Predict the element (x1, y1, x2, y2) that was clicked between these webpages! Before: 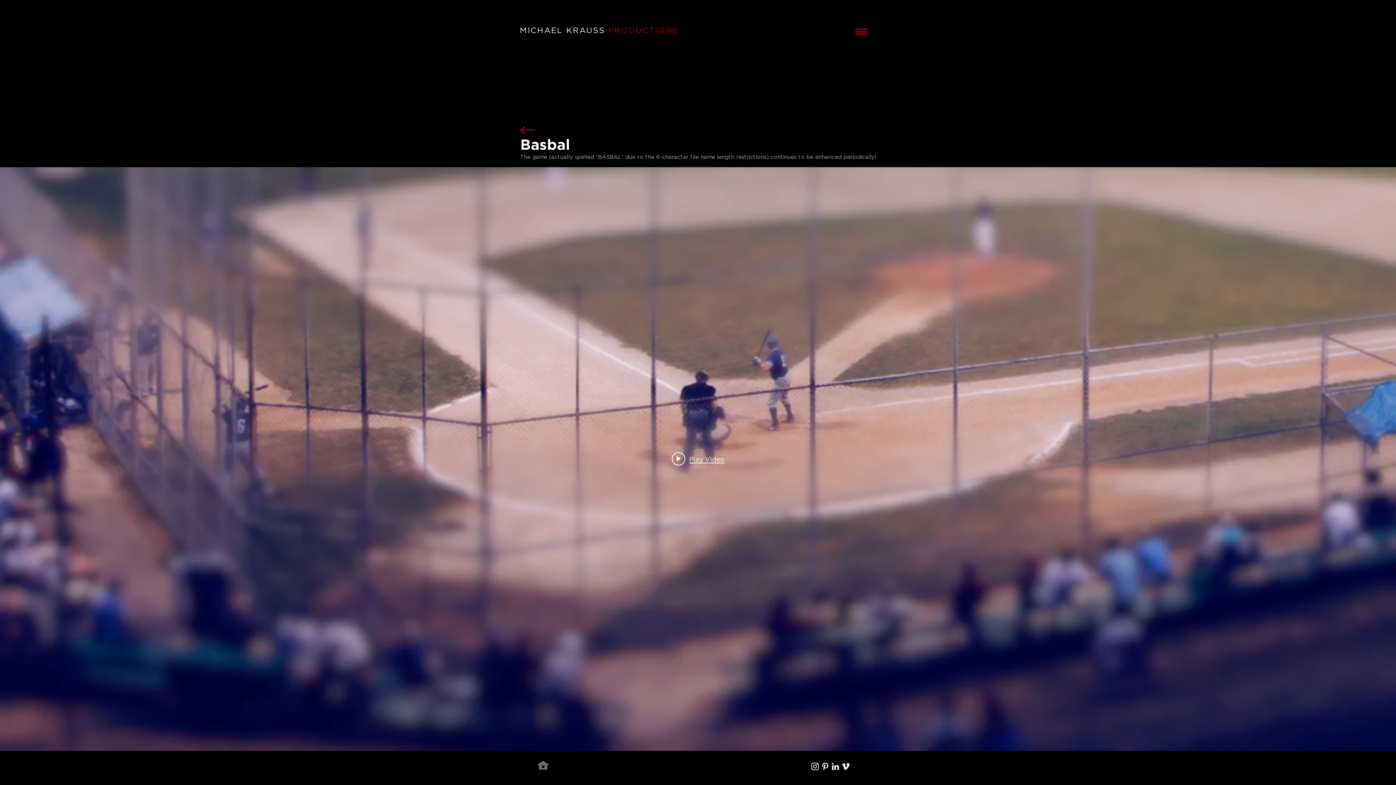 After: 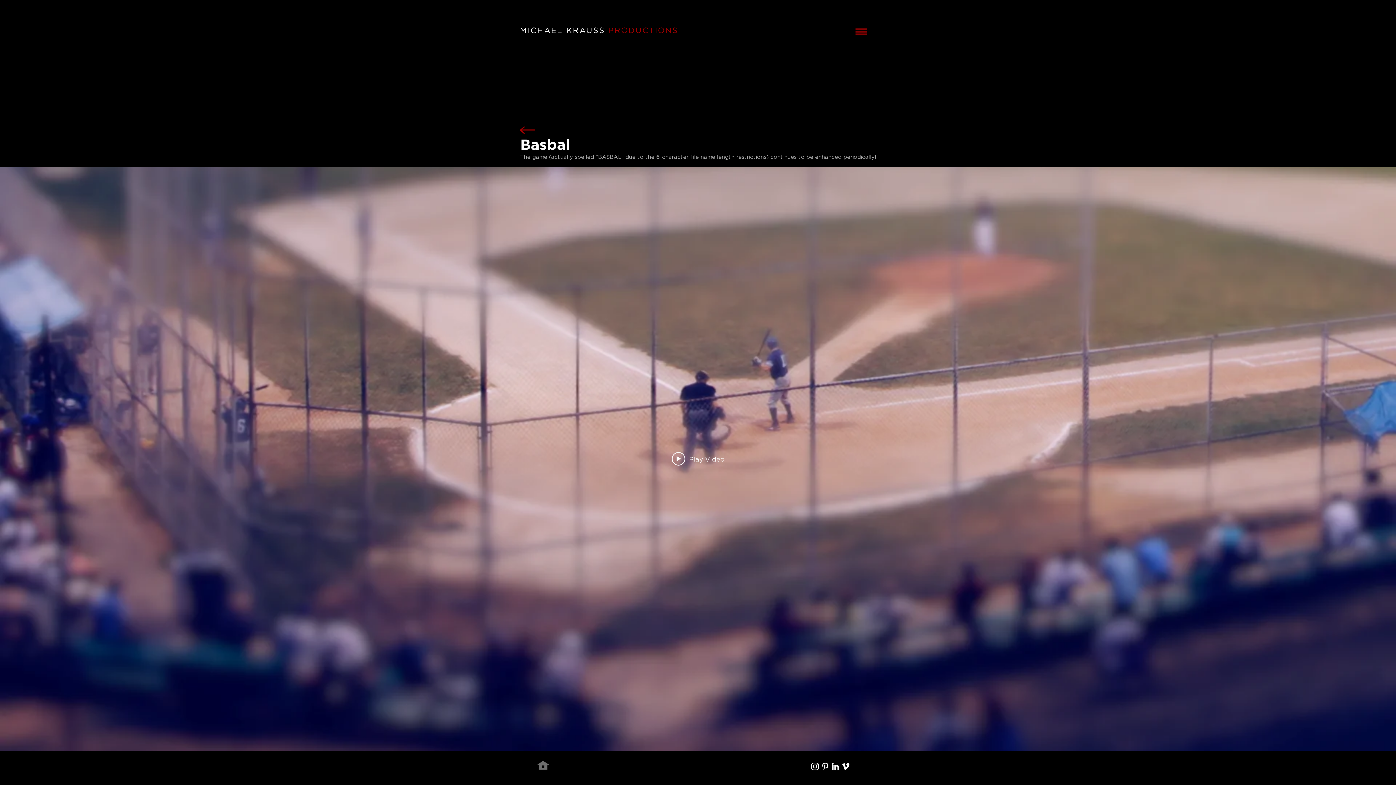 Action: label: White LinkedIn Icon bbox: (830, 761, 840, 771)